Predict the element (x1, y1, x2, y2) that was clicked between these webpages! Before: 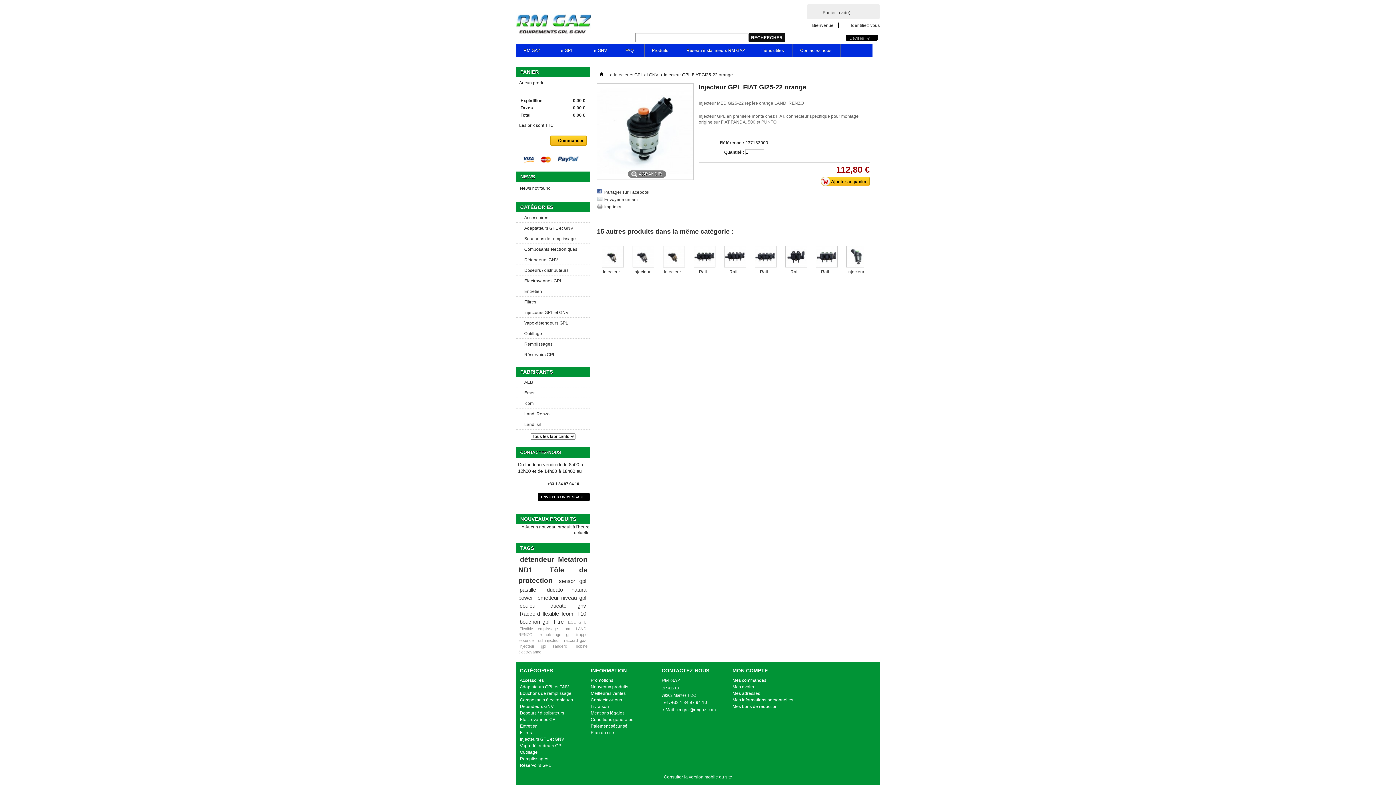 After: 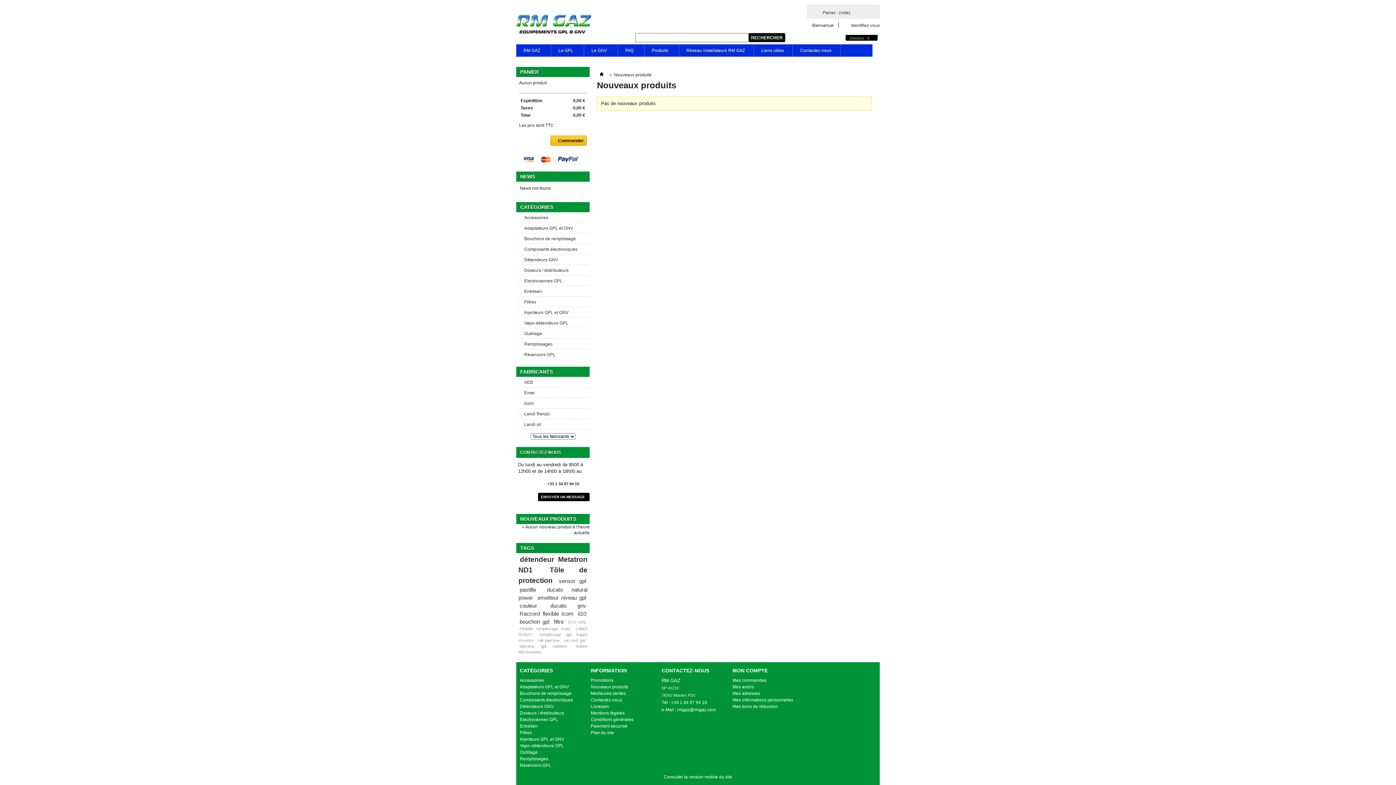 Action: bbox: (590, 684, 628, 689) label: Nouveaux produits